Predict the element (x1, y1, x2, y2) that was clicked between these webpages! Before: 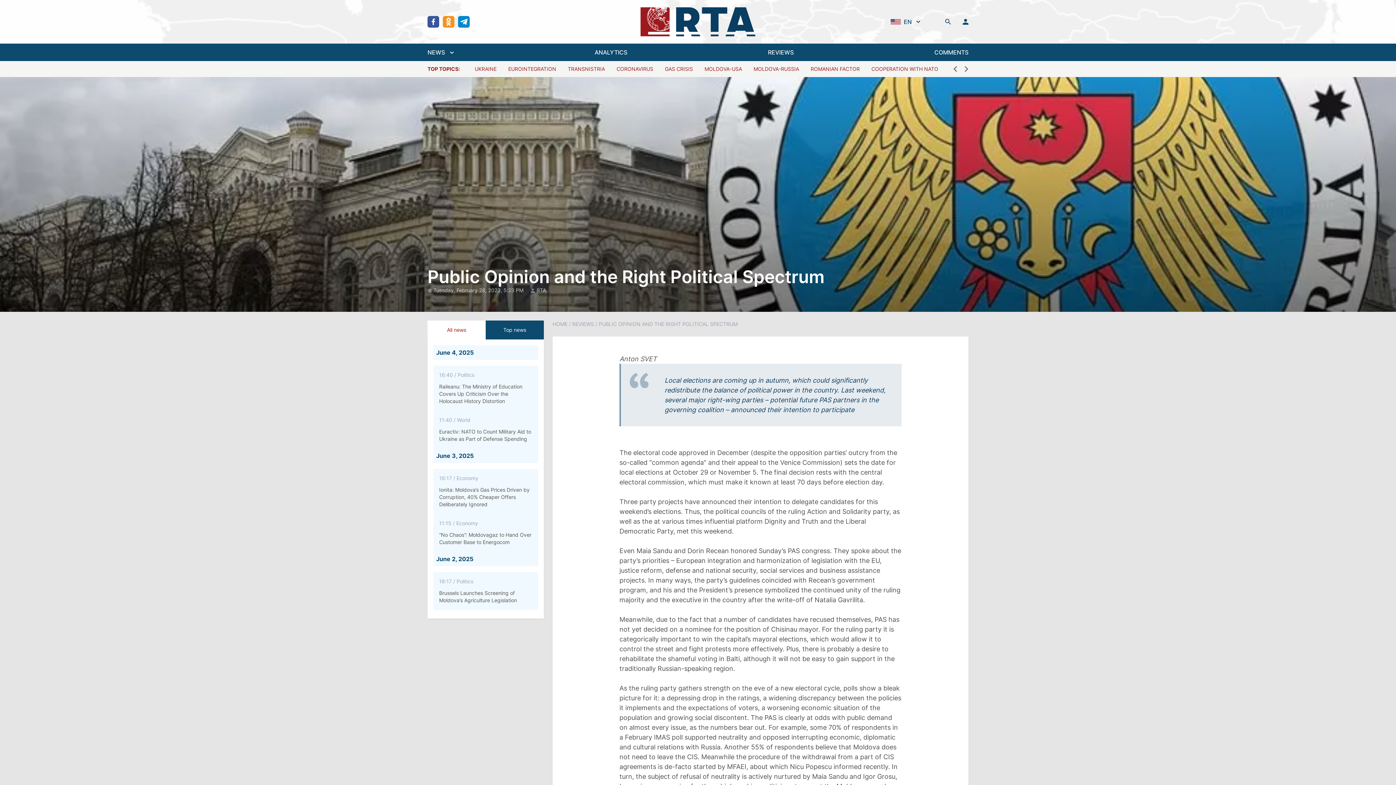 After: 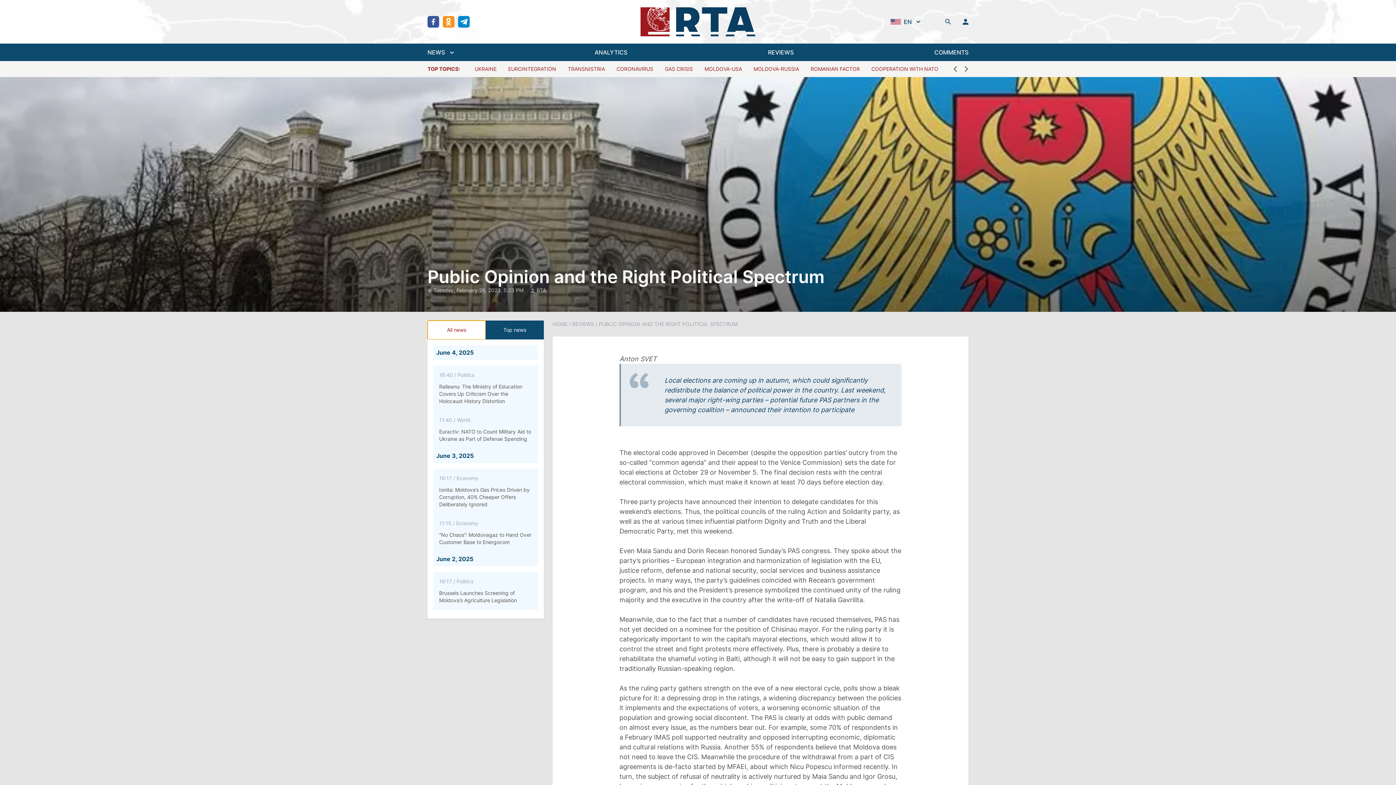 Action: bbox: (427, 320, 485, 339) label: All news